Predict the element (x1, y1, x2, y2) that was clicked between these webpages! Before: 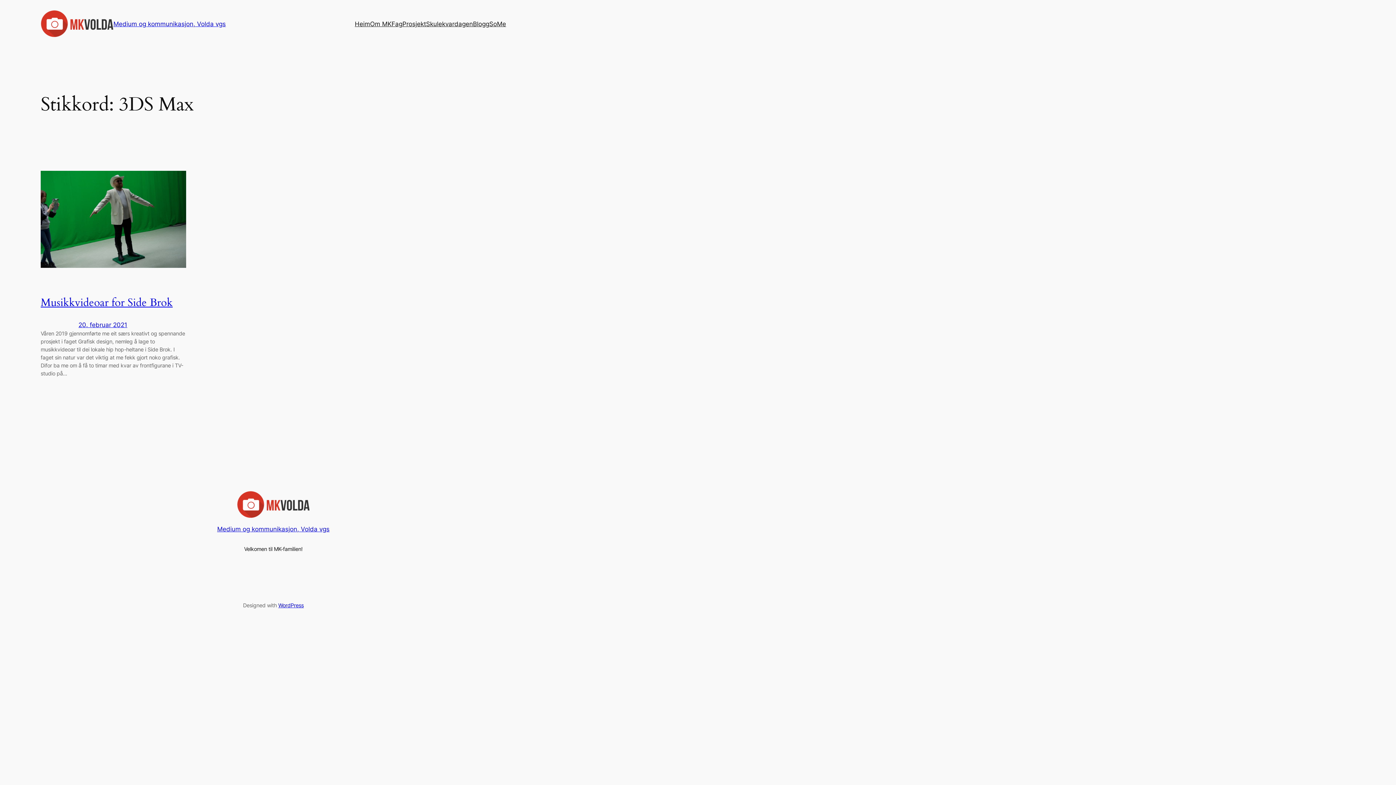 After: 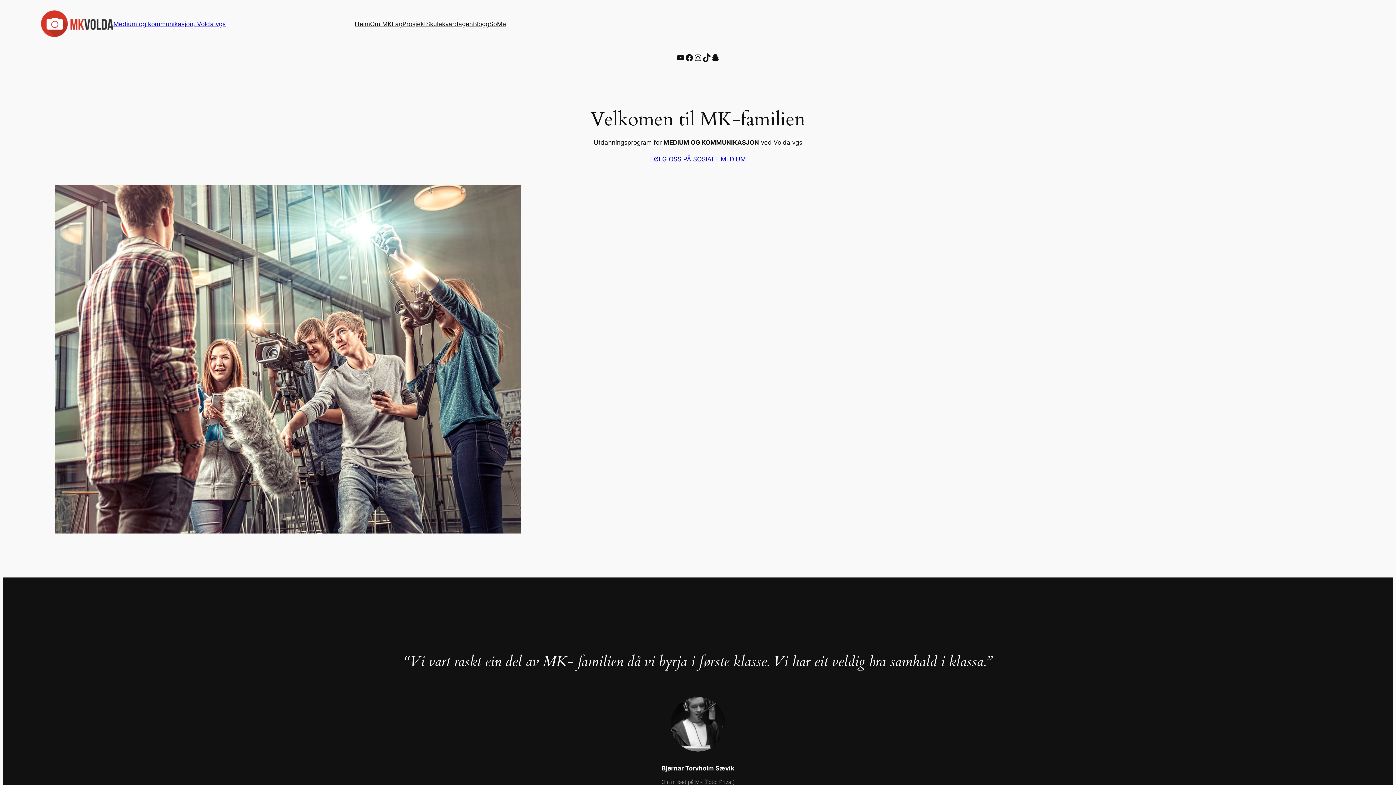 Action: bbox: (237, 491, 309, 518)